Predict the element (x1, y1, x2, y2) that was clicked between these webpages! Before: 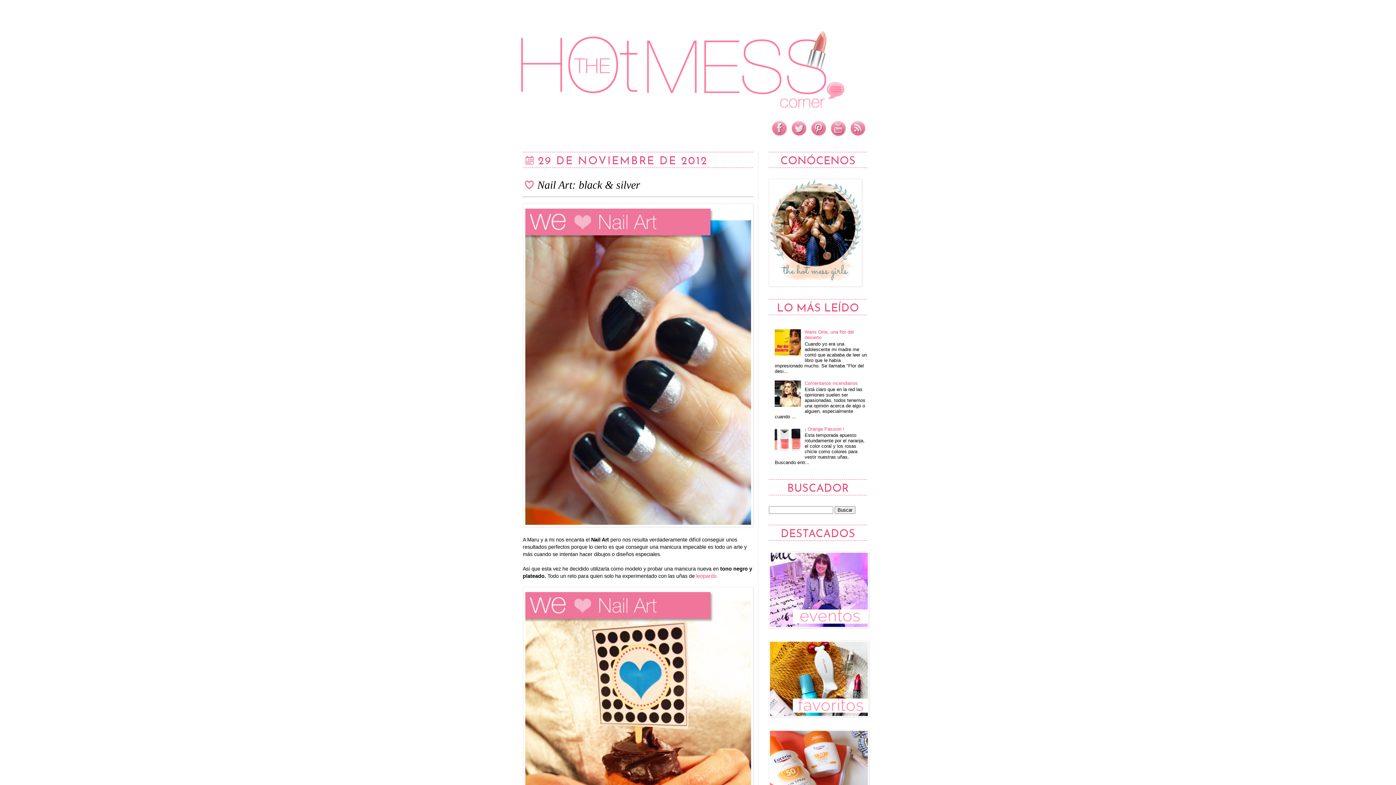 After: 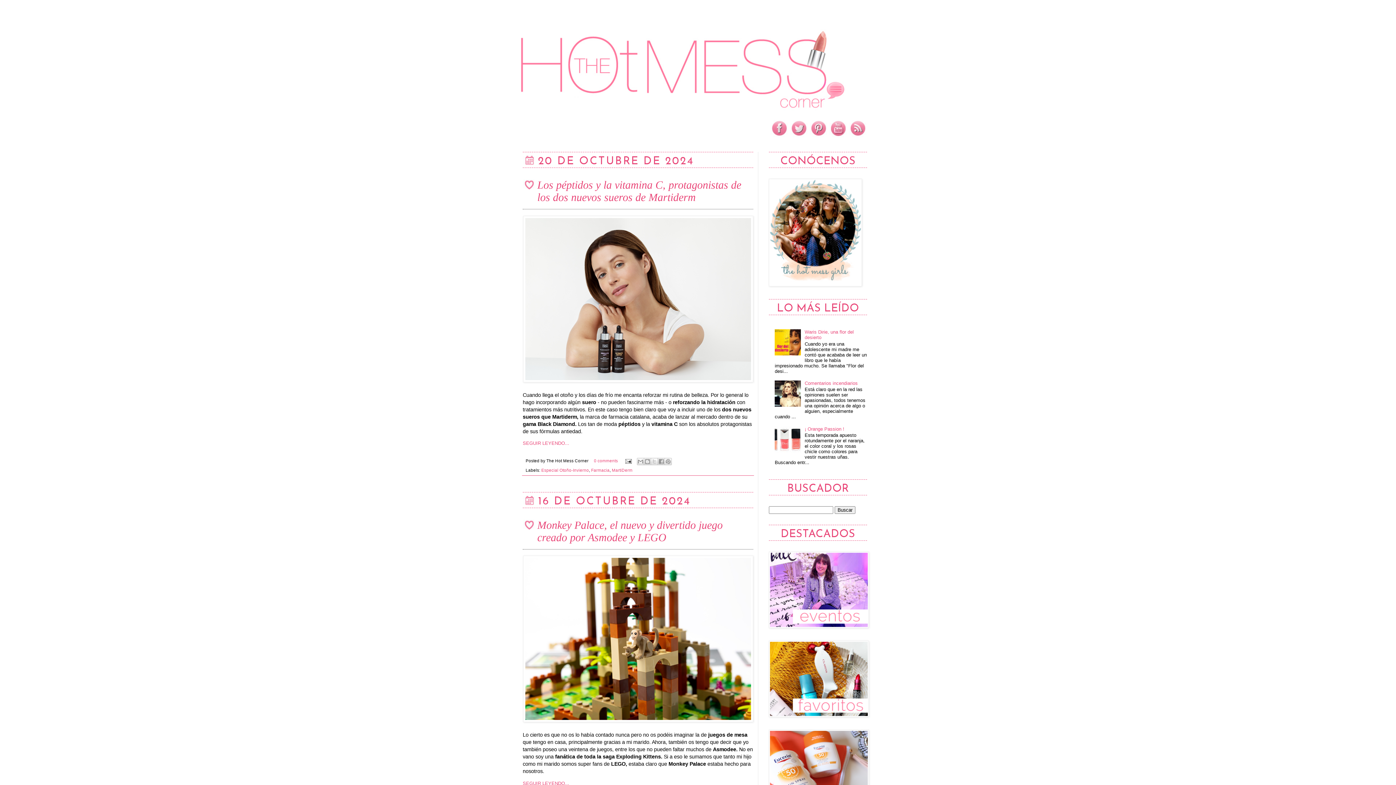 Action: bbox: (518, 14, 878, 120)